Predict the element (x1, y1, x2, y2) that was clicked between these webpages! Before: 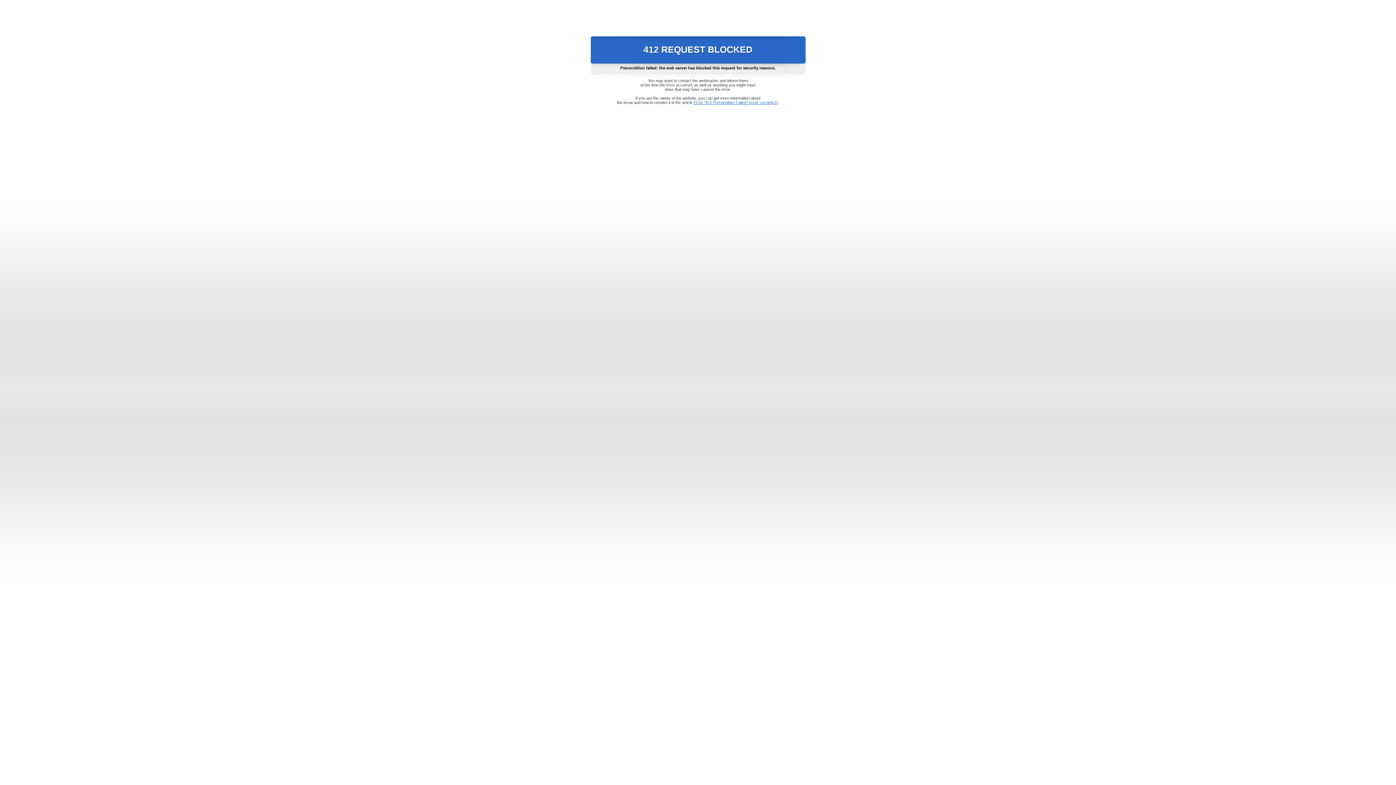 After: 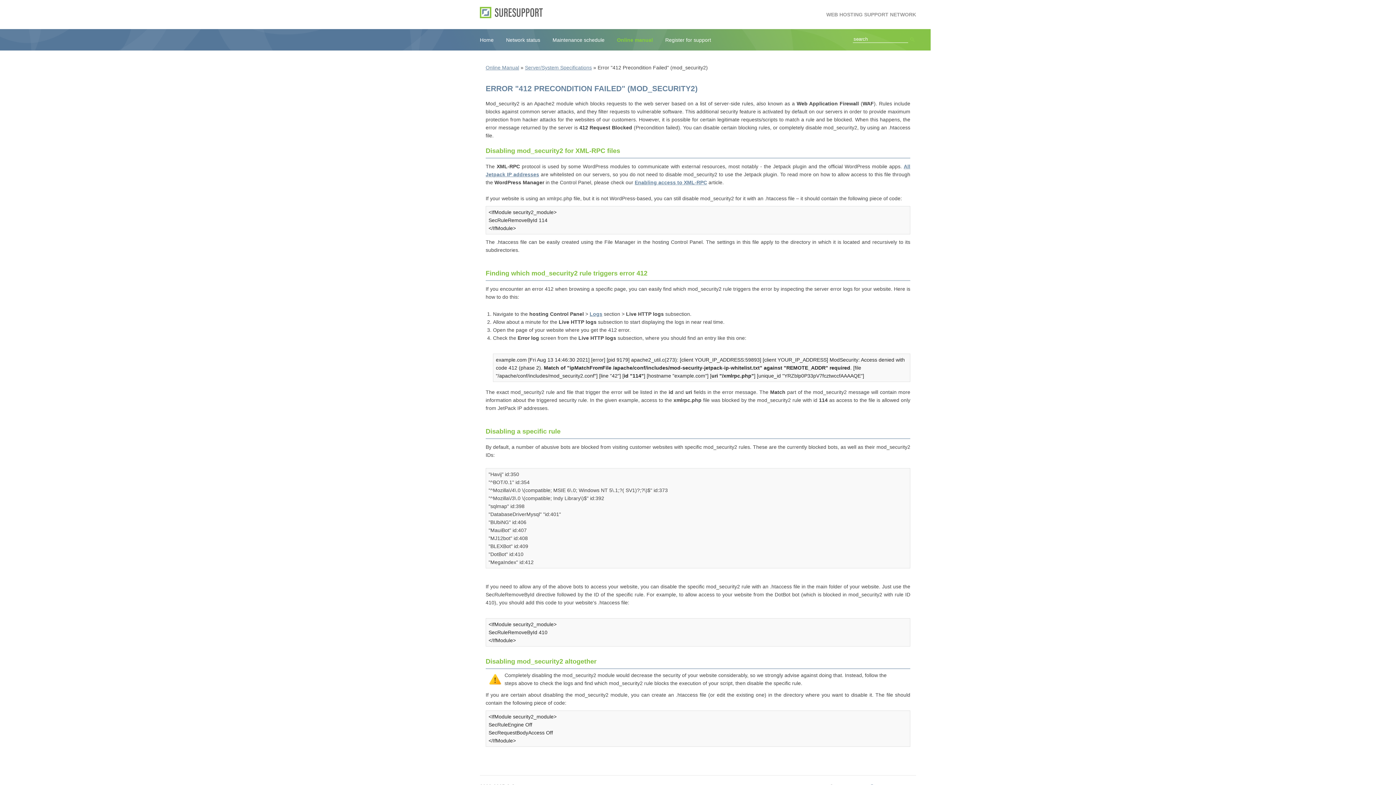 Action: label: Error "412 Precondition Failed" (mod_security2) bbox: (693, 100, 778, 104)